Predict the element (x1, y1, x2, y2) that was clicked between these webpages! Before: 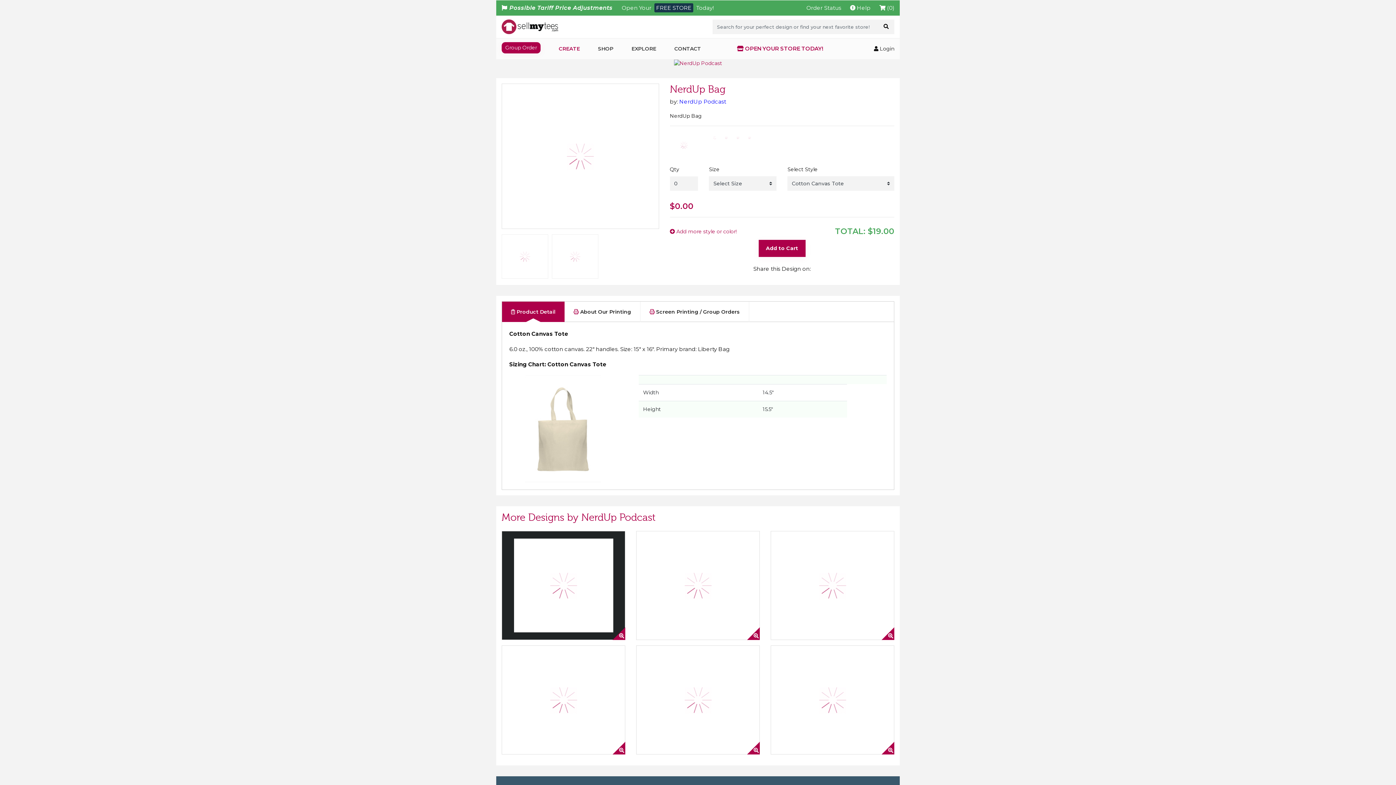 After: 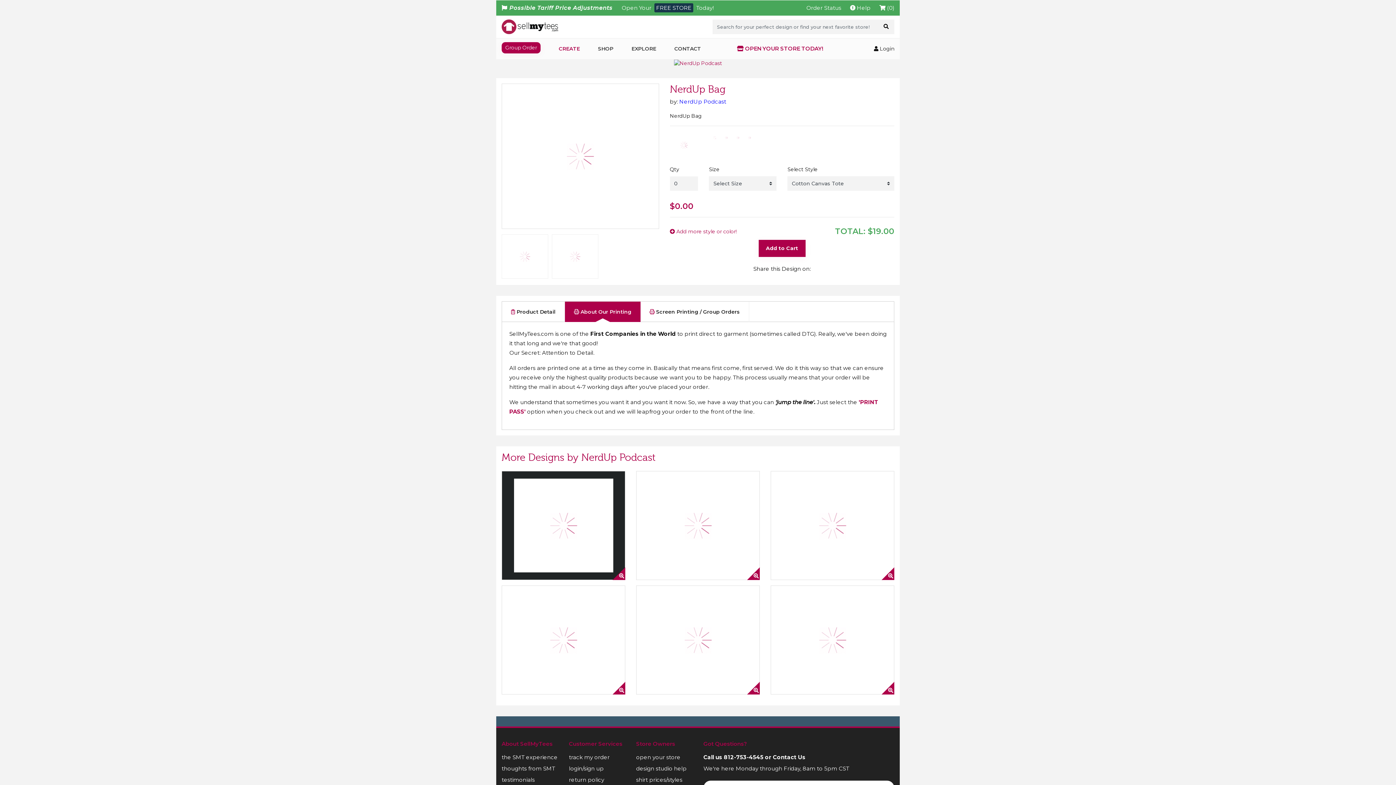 Action: label:  About Our Printing bbox: (564, 301, 640, 322)